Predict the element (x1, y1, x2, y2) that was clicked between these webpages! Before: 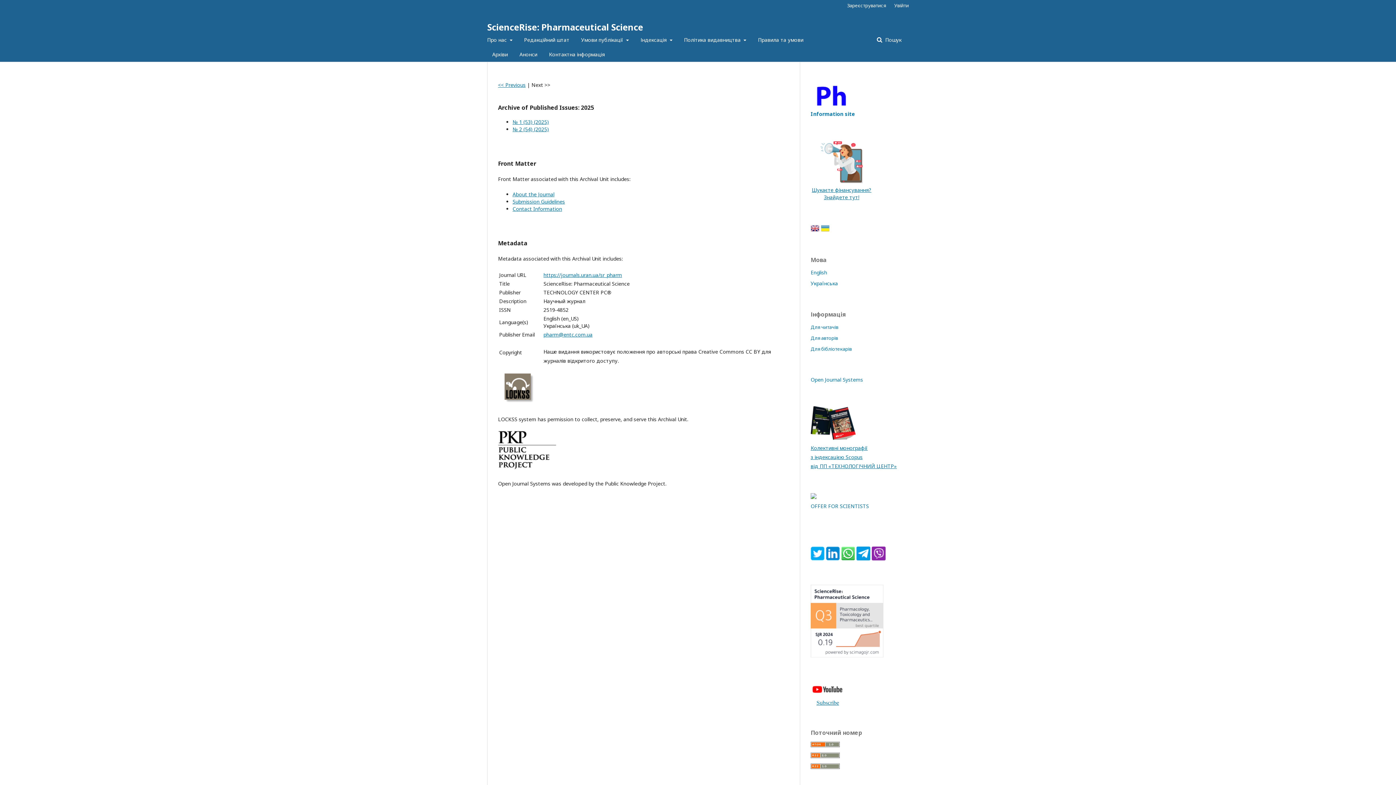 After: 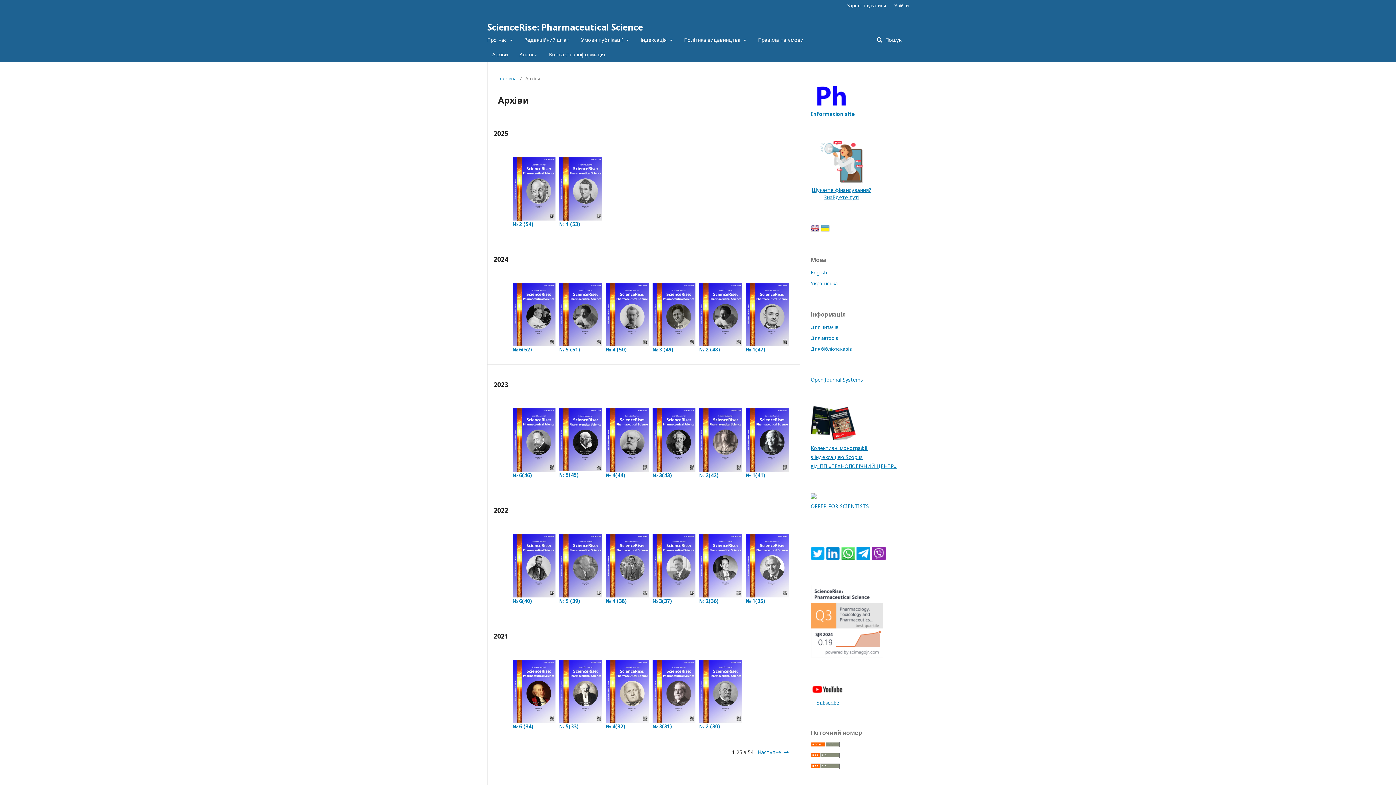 Action: bbox: (492, 47, 508, 61) label: Архіви